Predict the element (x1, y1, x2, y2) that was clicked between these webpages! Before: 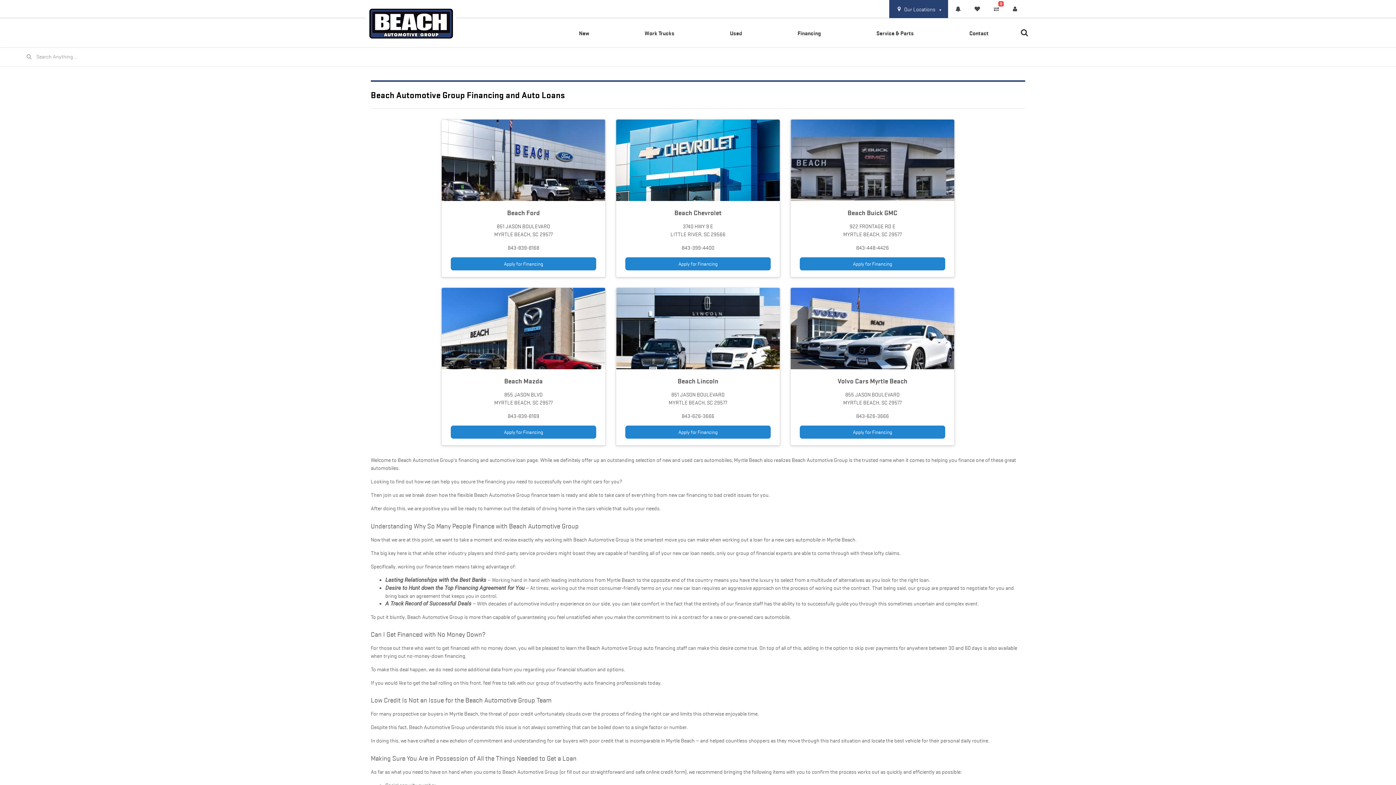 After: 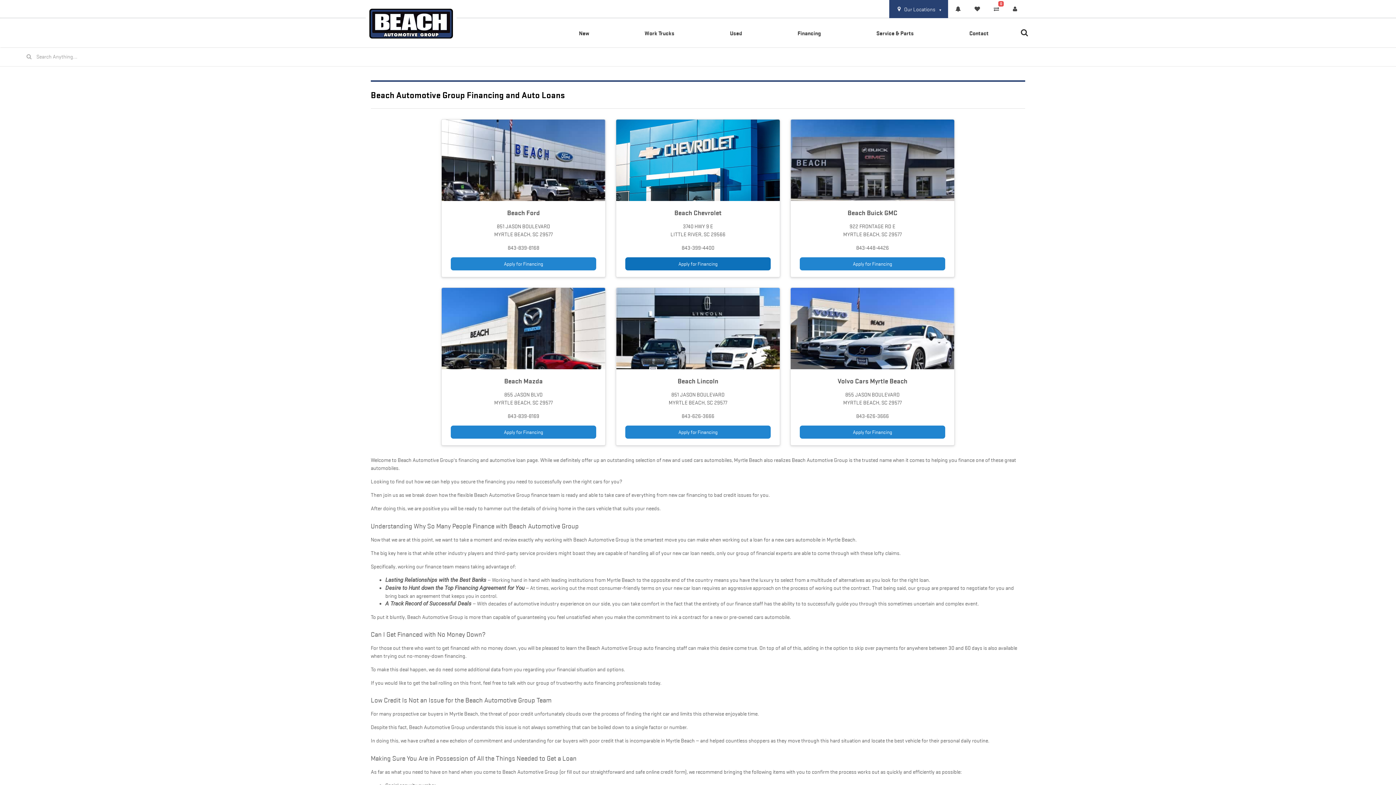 Action: label: Apply for Financing bbox: (625, 257, 770, 270)